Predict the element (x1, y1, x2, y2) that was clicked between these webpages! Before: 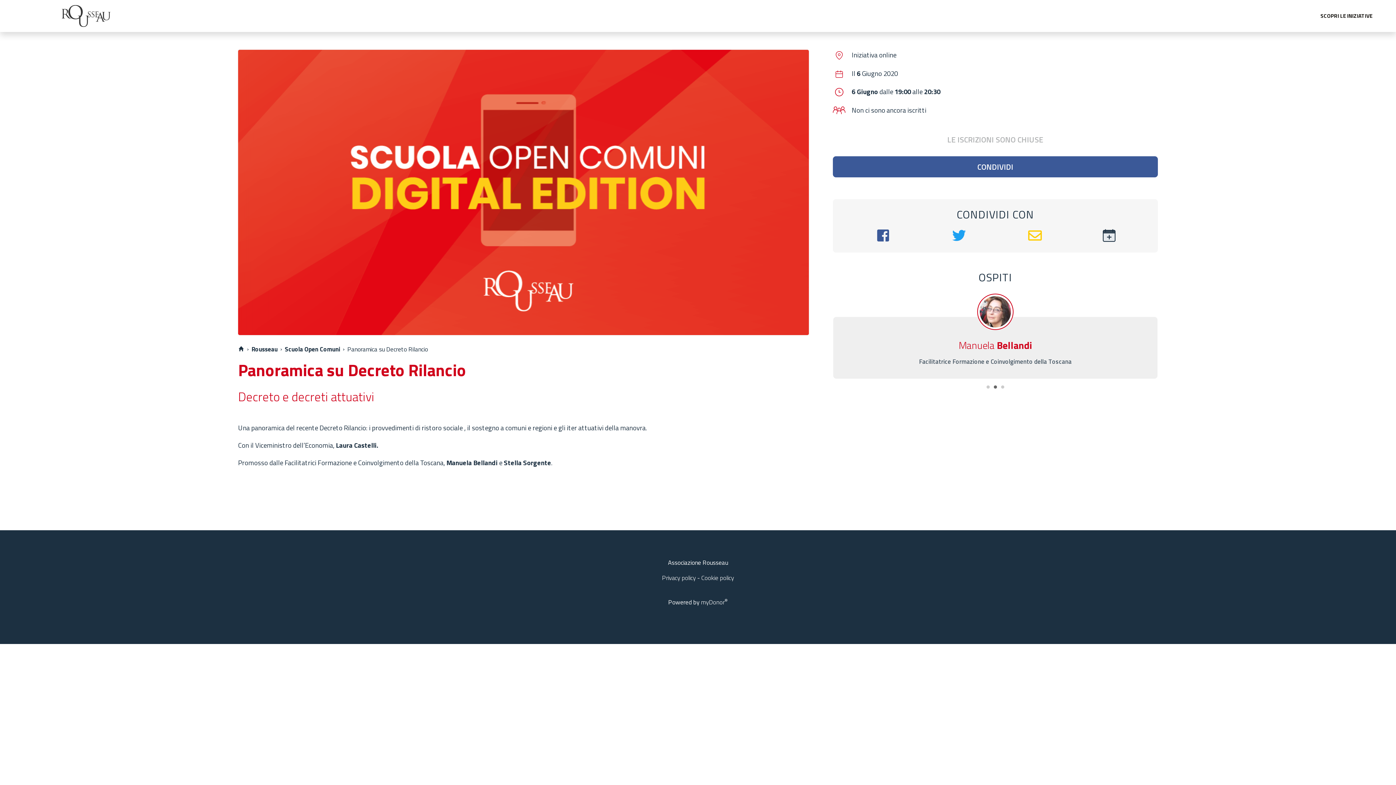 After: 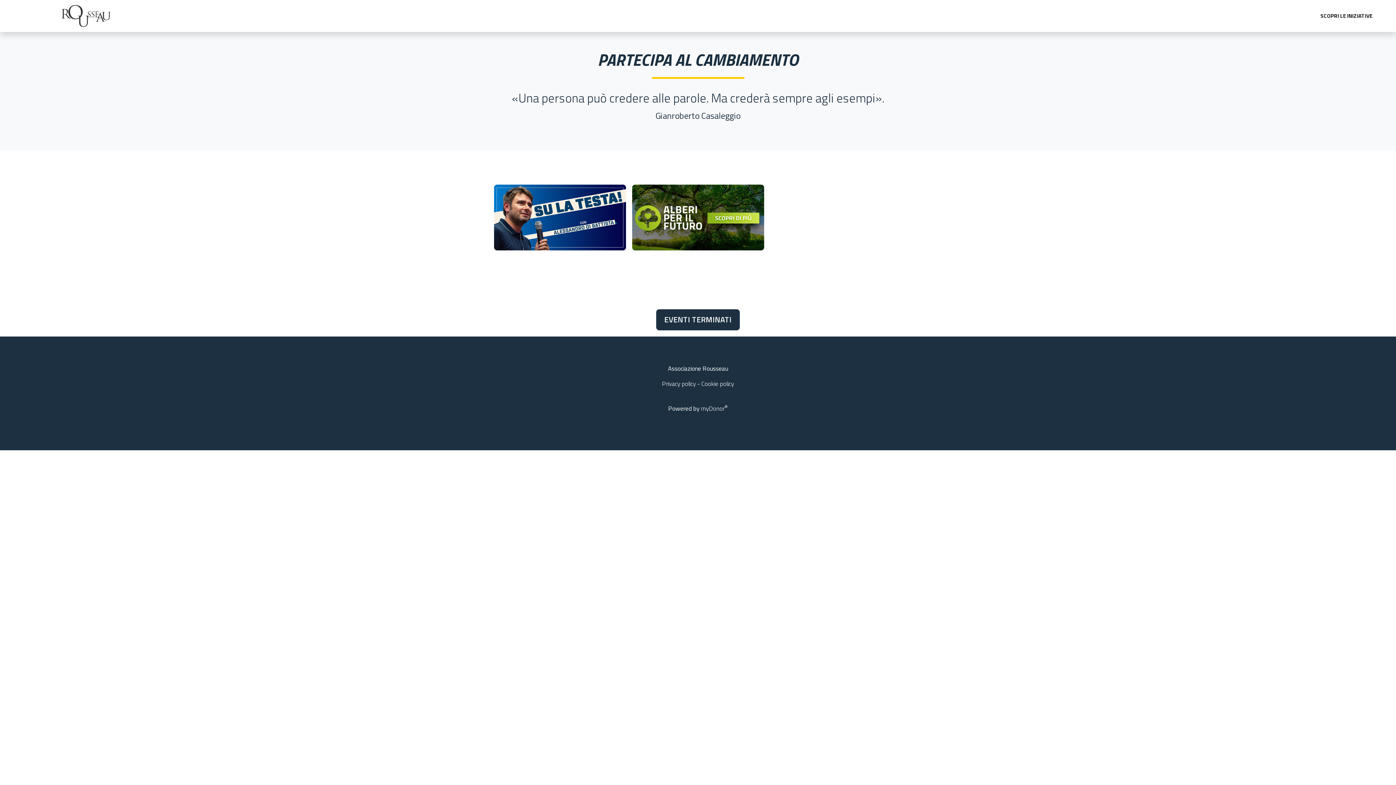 Action: bbox: (61, 3, 110, 28)